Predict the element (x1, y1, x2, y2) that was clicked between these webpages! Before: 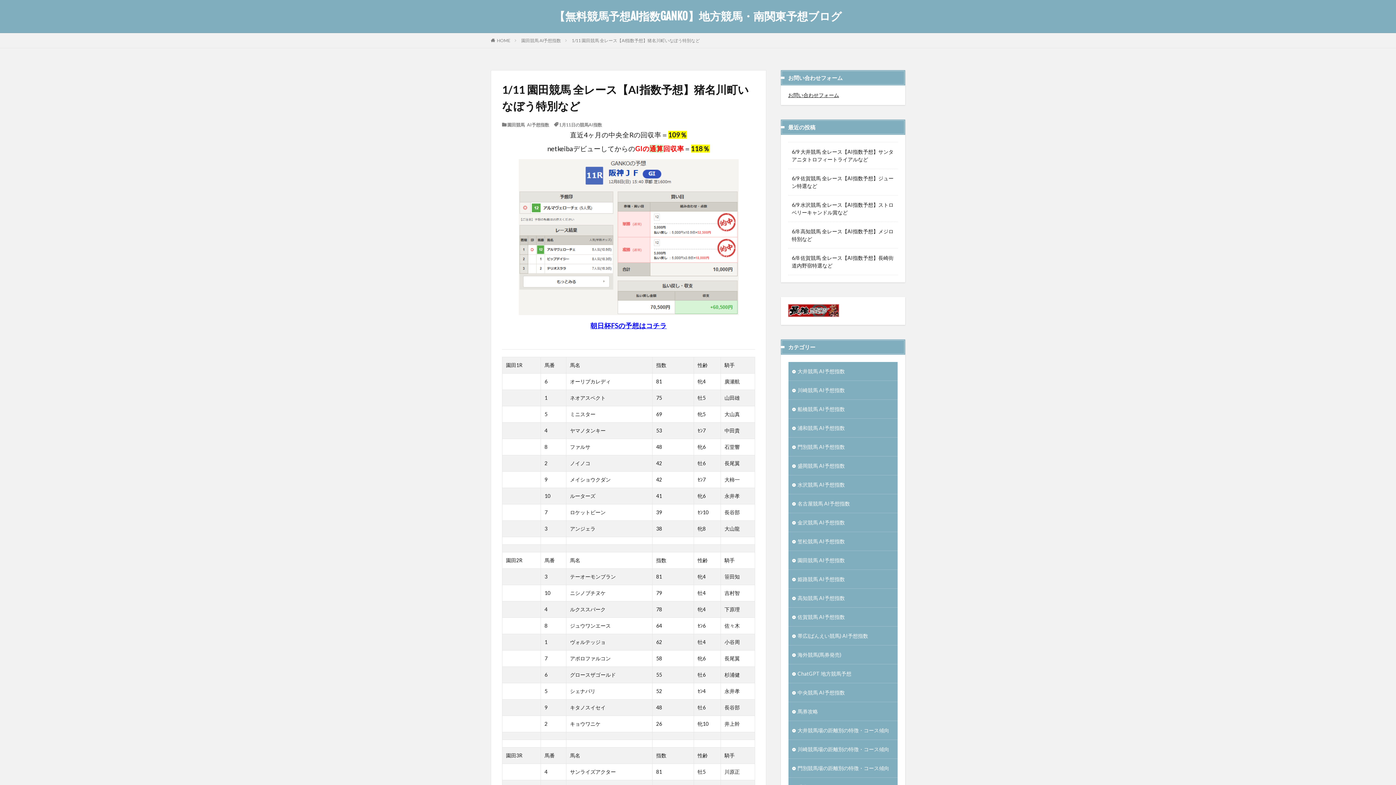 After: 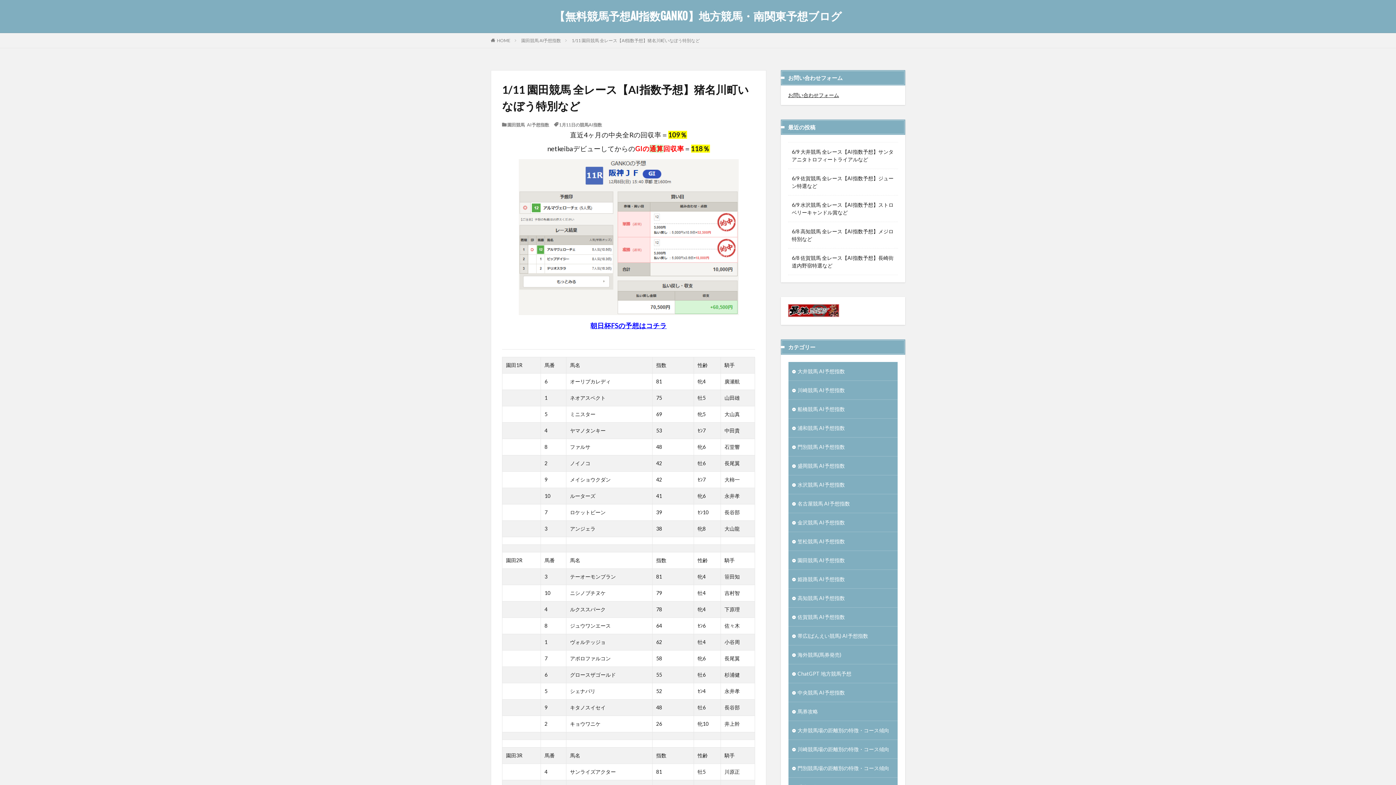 Action: bbox: (572, 37, 700, 43) label: 1/11 園田競馬 全レース【AI指数予想】猪名川町いなぼう特別など